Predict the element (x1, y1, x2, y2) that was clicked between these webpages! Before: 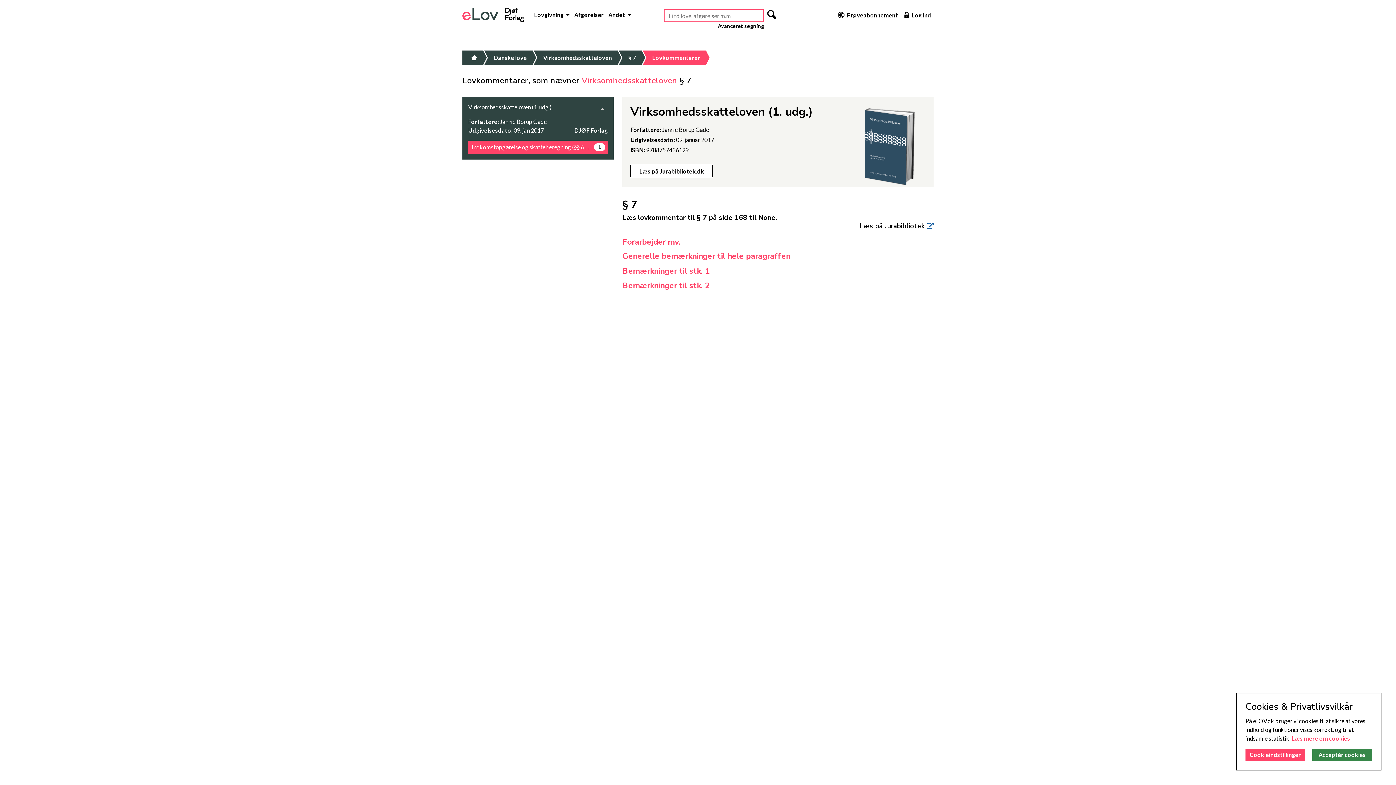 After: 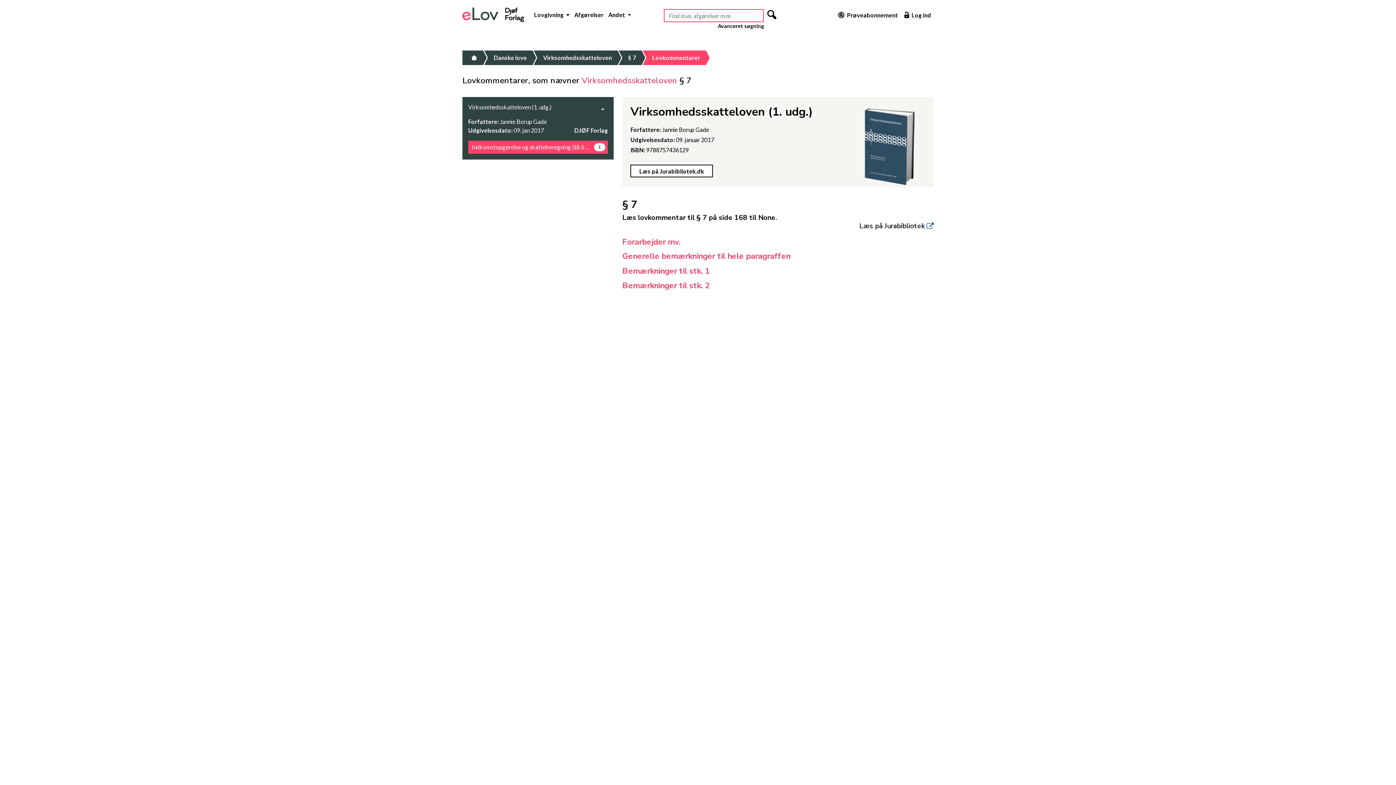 Action: bbox: (1312, 749, 1372, 761) label: Acceptér cookies